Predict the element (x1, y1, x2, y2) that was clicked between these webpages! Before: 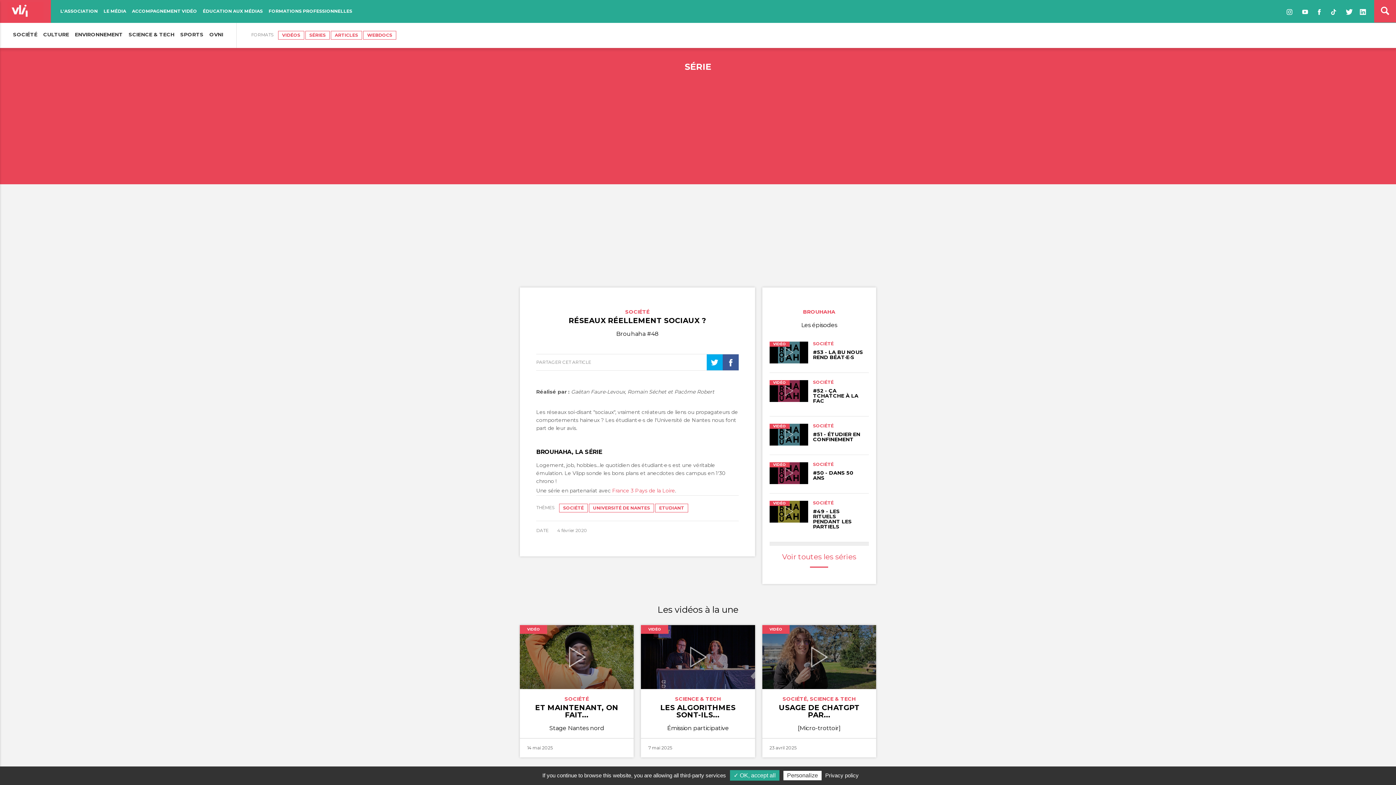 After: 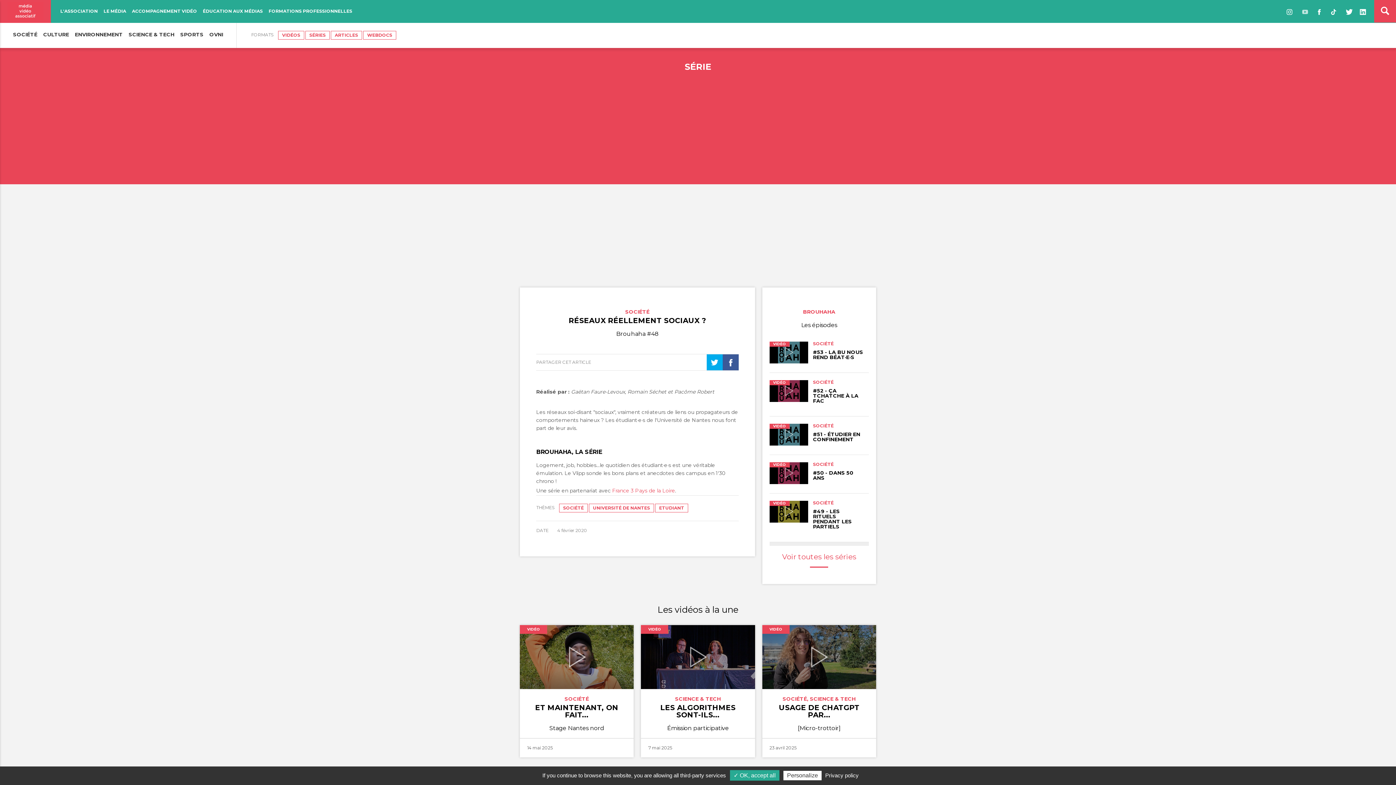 Action: bbox: (1296, 6, 1314, 18)